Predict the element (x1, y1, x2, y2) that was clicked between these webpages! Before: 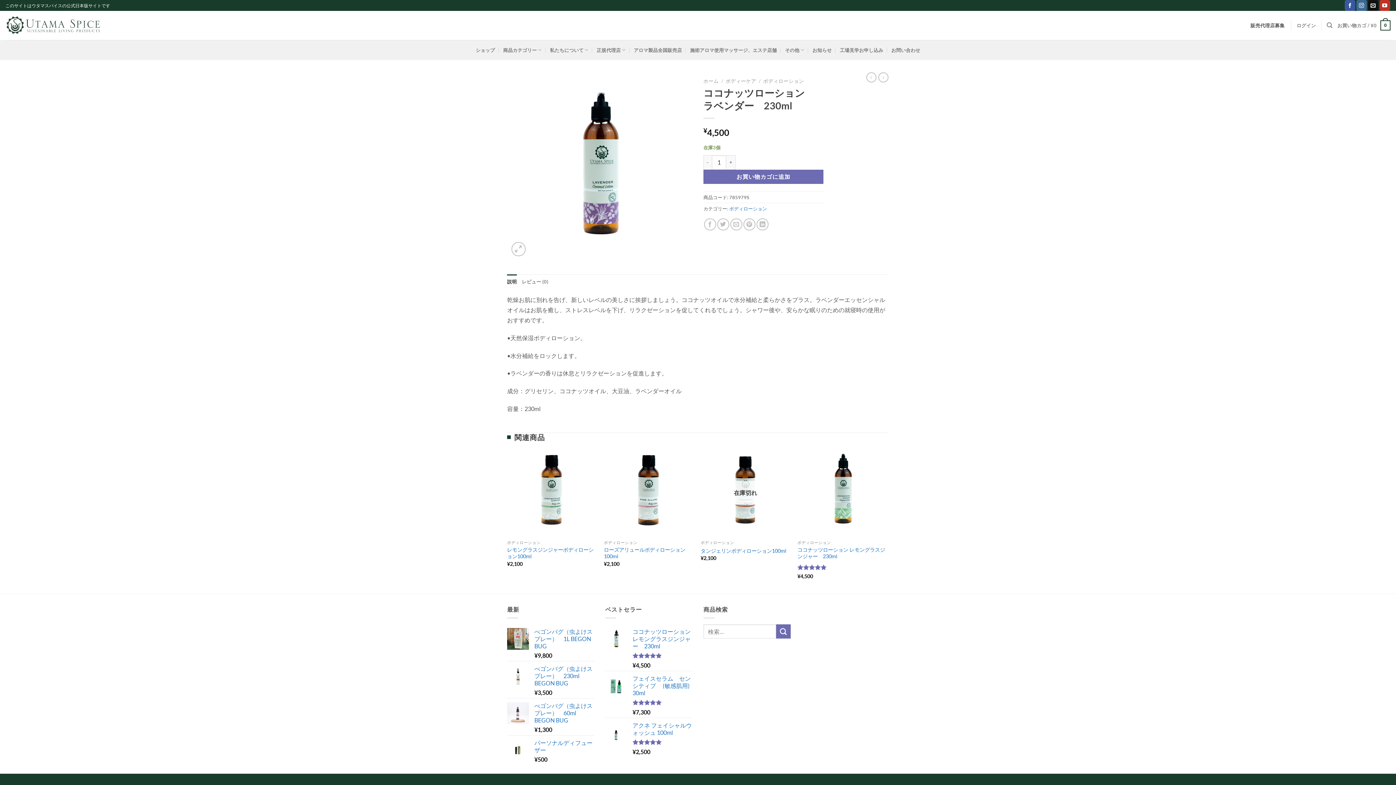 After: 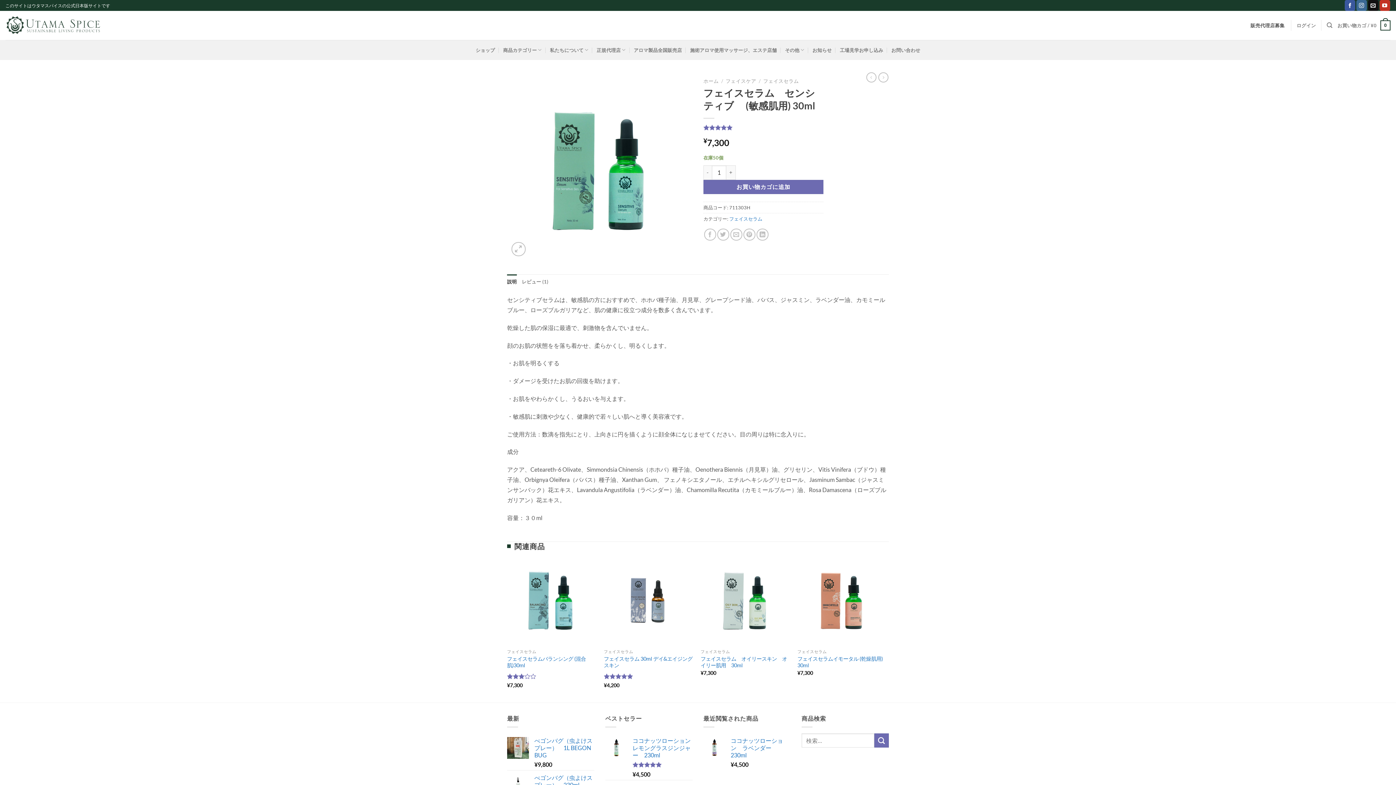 Action: label: フェイスセラム　センシティブ 　(敏感肌用) 30ml bbox: (632, 675, 692, 697)